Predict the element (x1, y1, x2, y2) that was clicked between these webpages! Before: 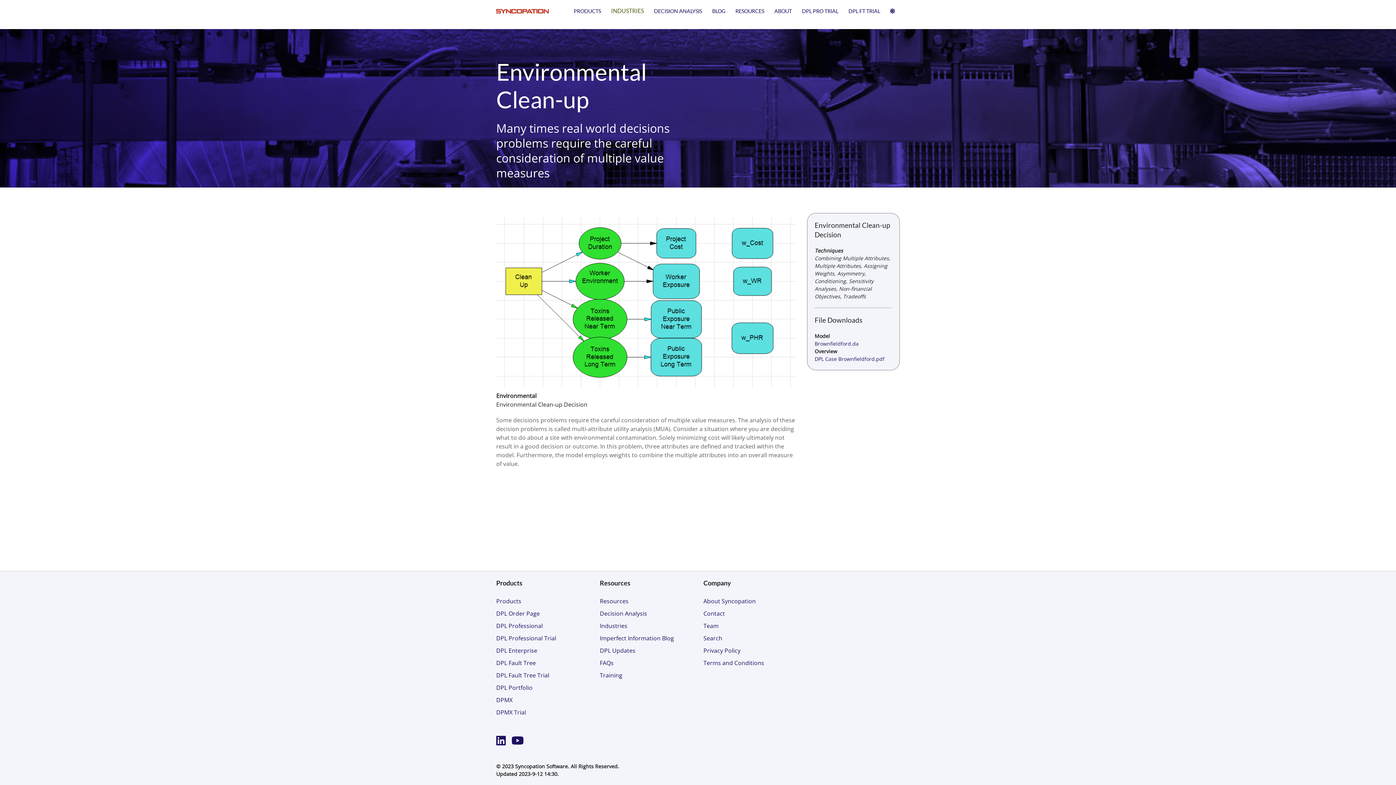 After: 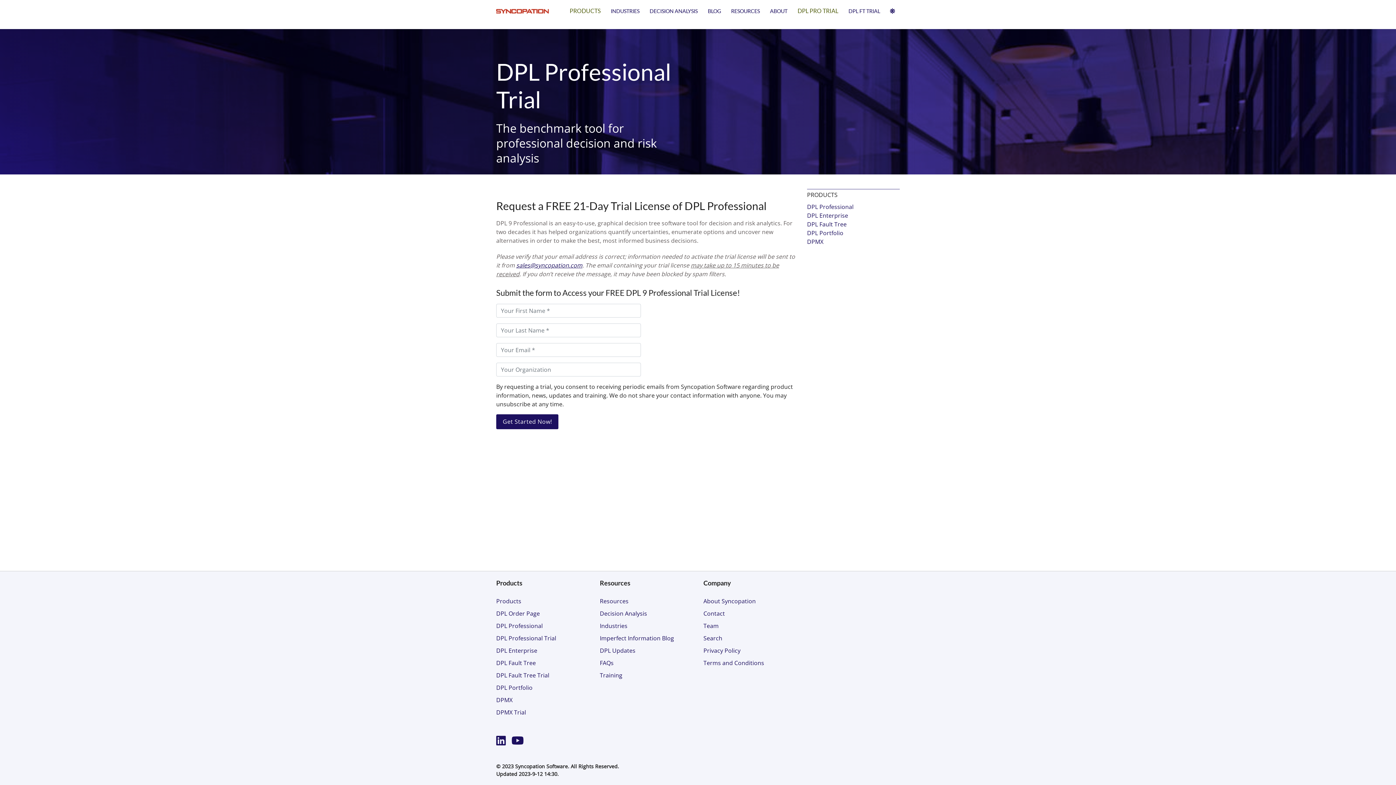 Action: bbox: (496, 632, 589, 644) label: DPL Professional Trial